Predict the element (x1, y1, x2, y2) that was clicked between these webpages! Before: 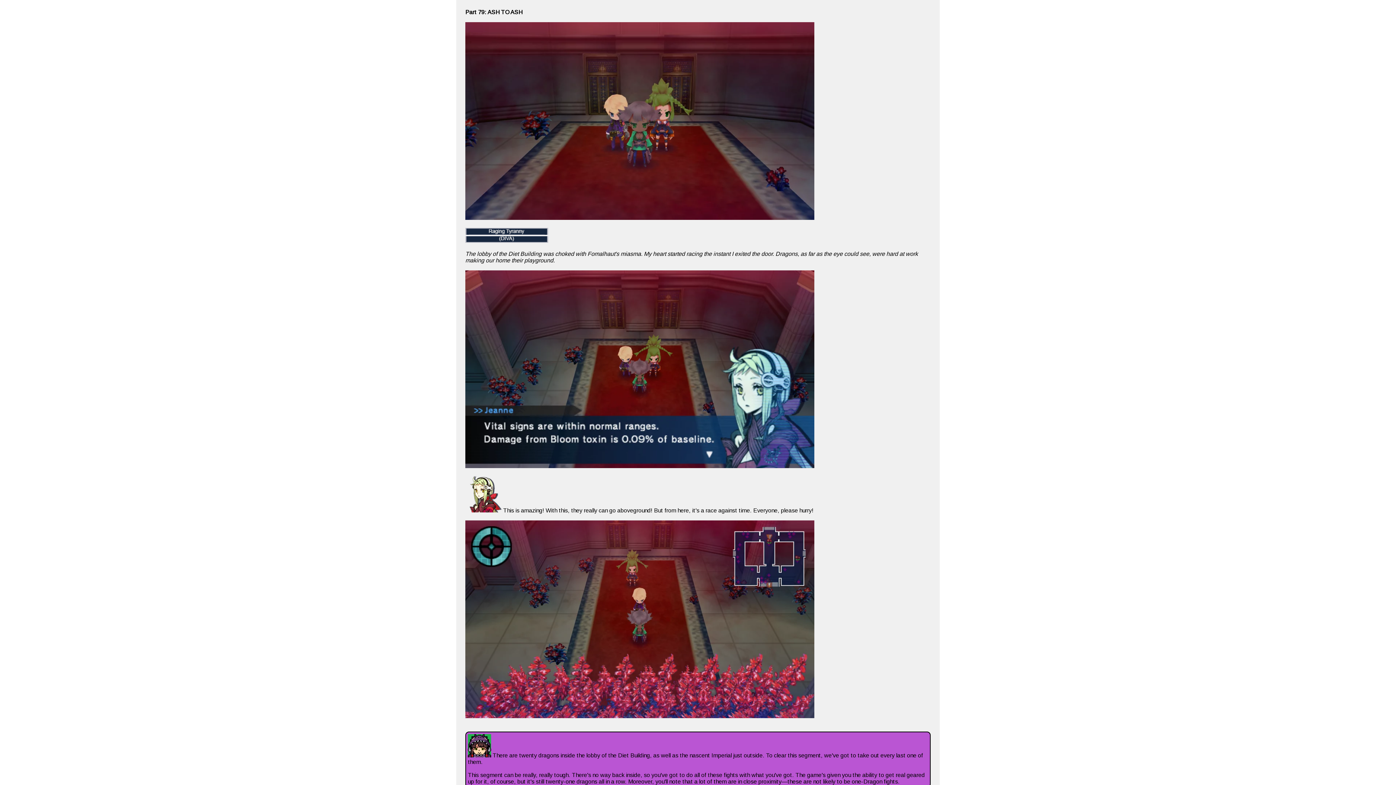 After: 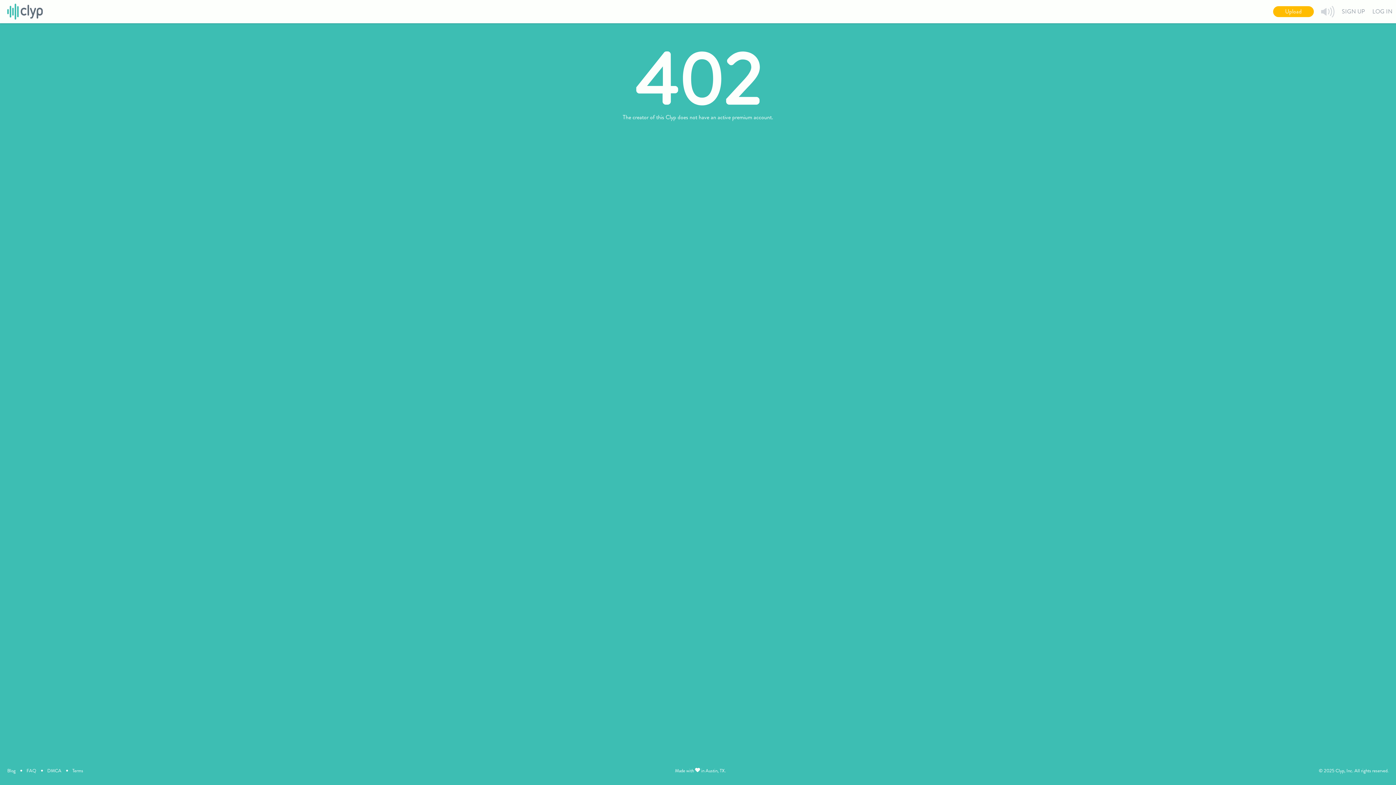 Action: bbox: (465, 229, 548, 236)